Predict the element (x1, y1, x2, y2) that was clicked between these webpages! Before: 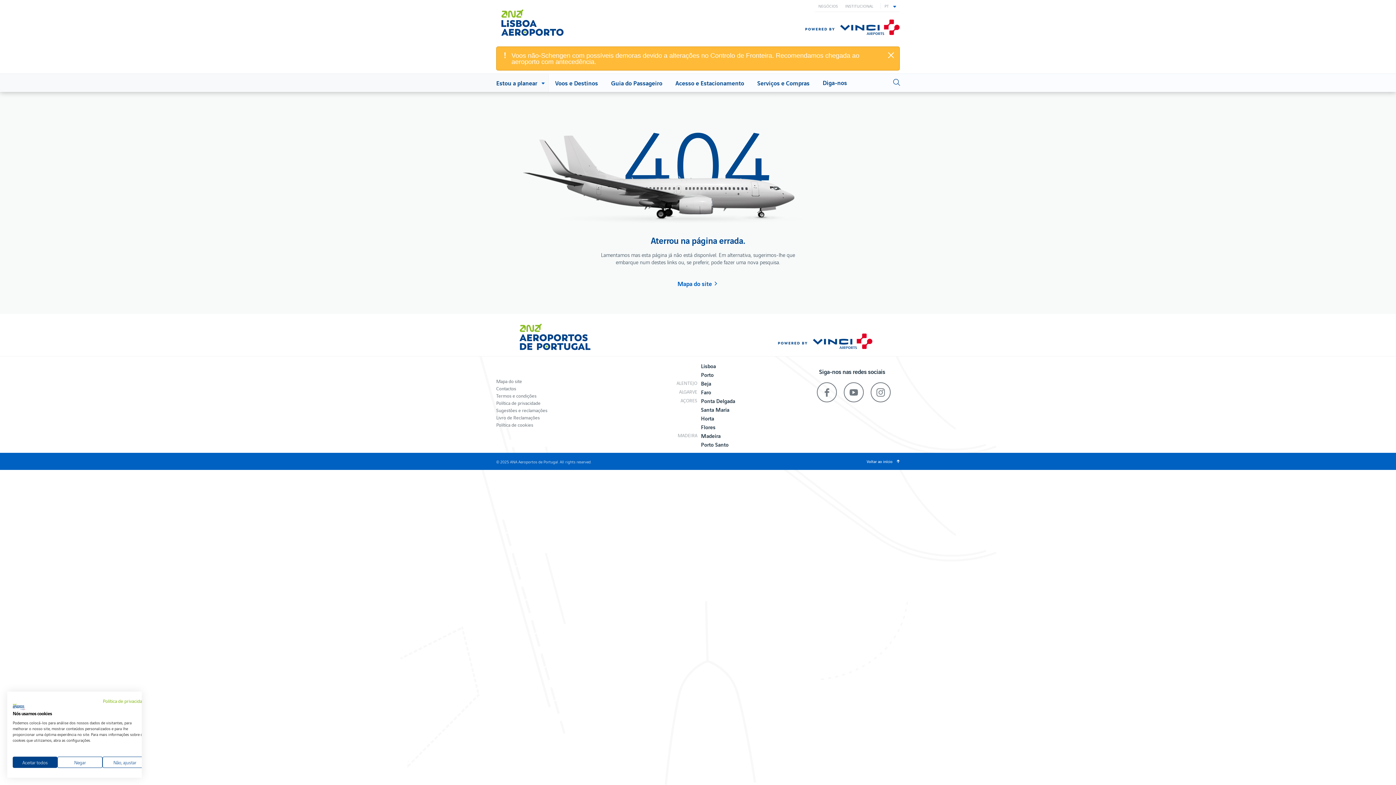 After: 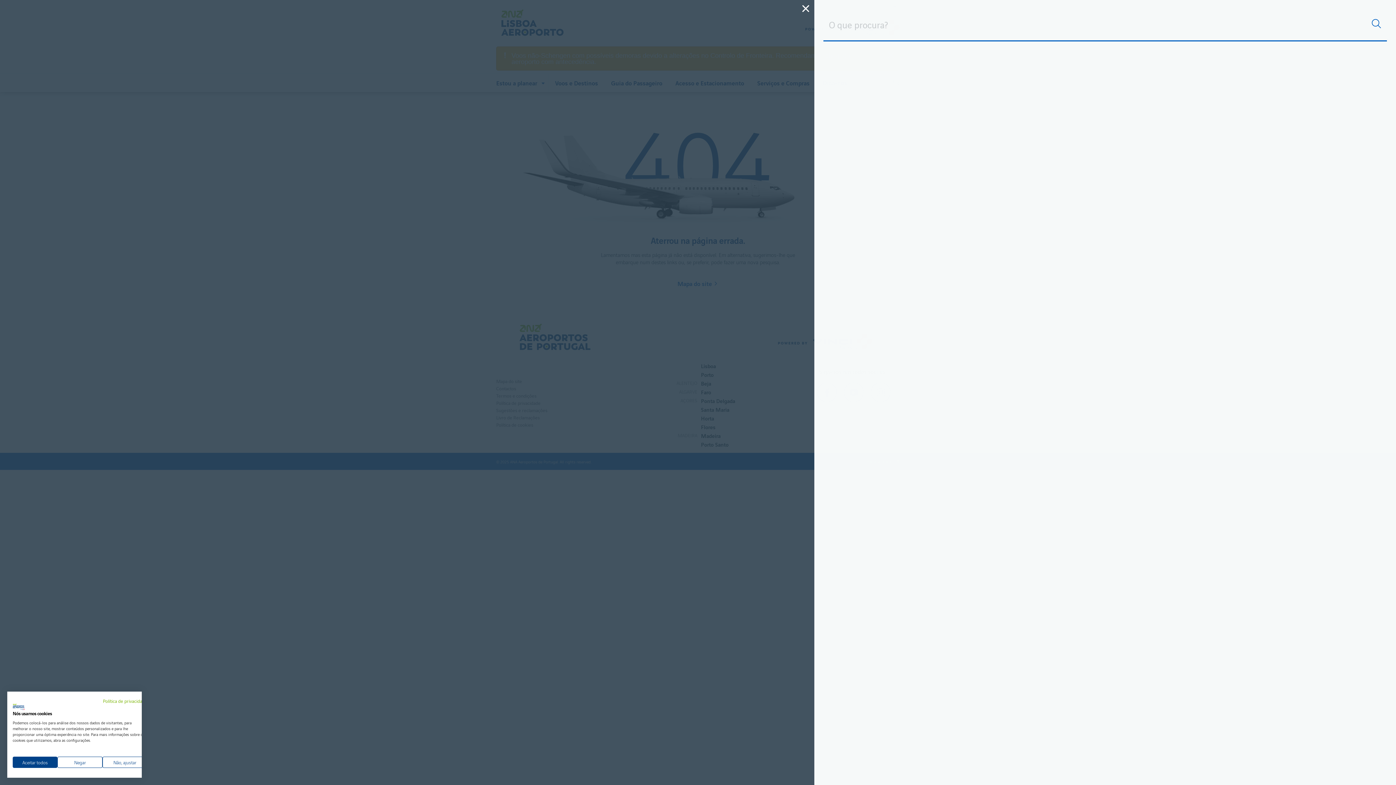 Action: bbox: (893, 73, 900, 92)